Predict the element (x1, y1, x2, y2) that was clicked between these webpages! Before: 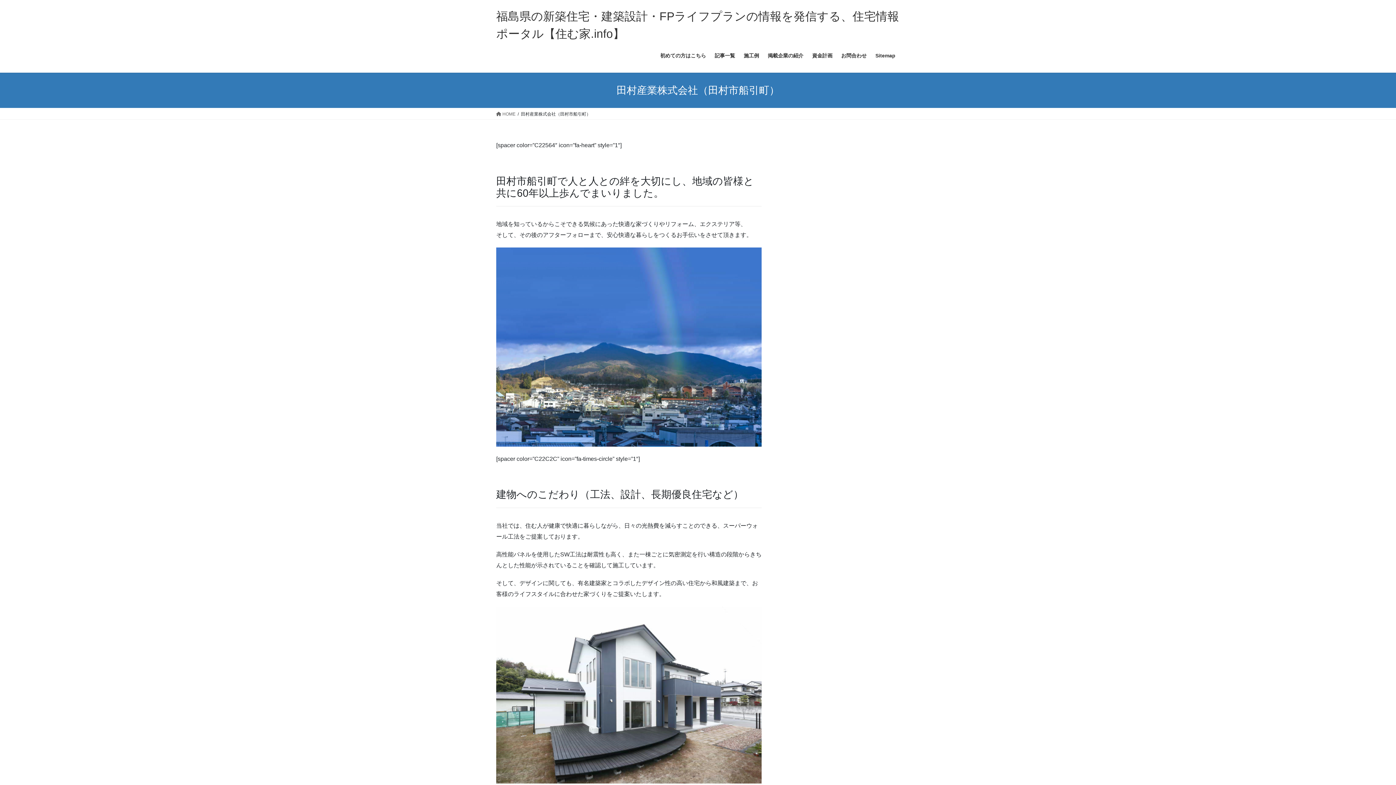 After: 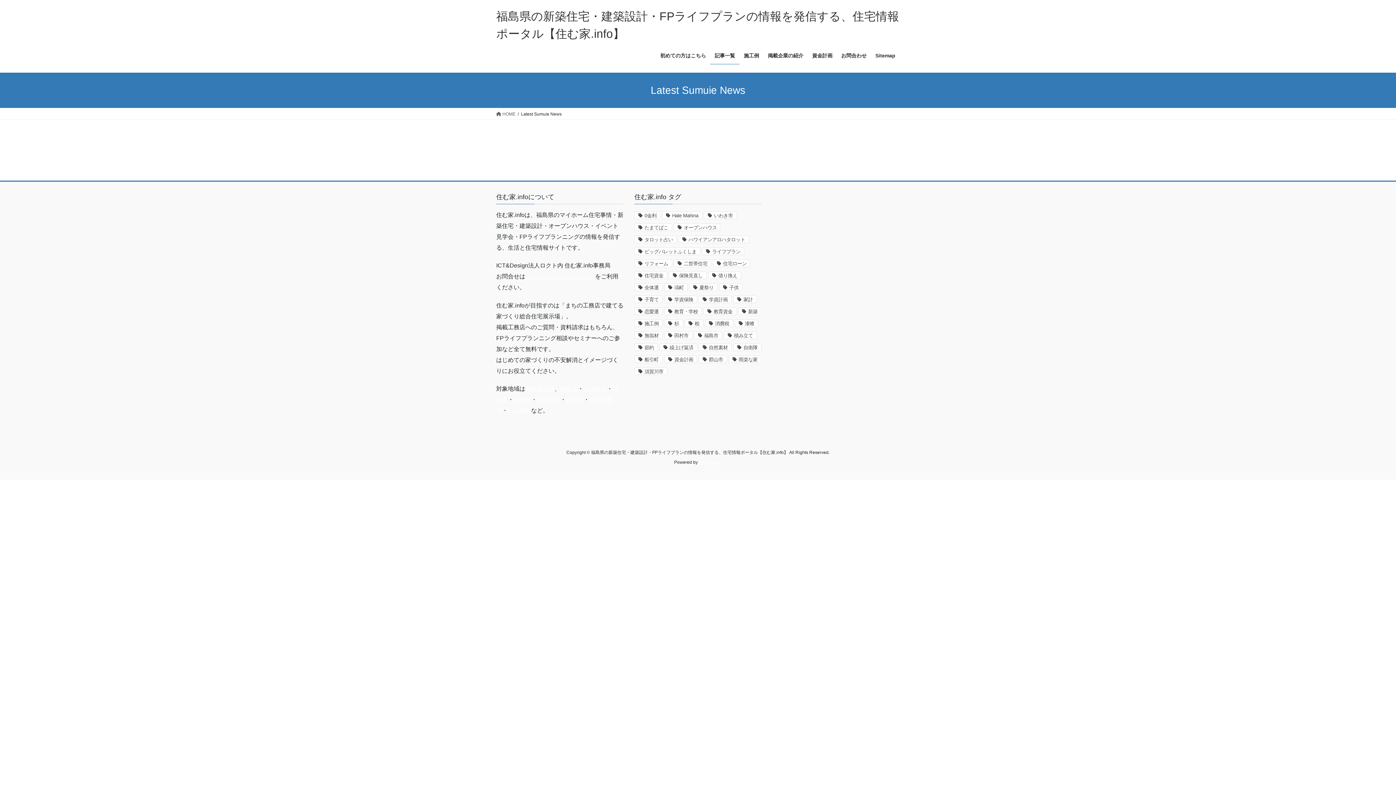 Action: label: 記事一覧 bbox: (710, 47, 739, 64)